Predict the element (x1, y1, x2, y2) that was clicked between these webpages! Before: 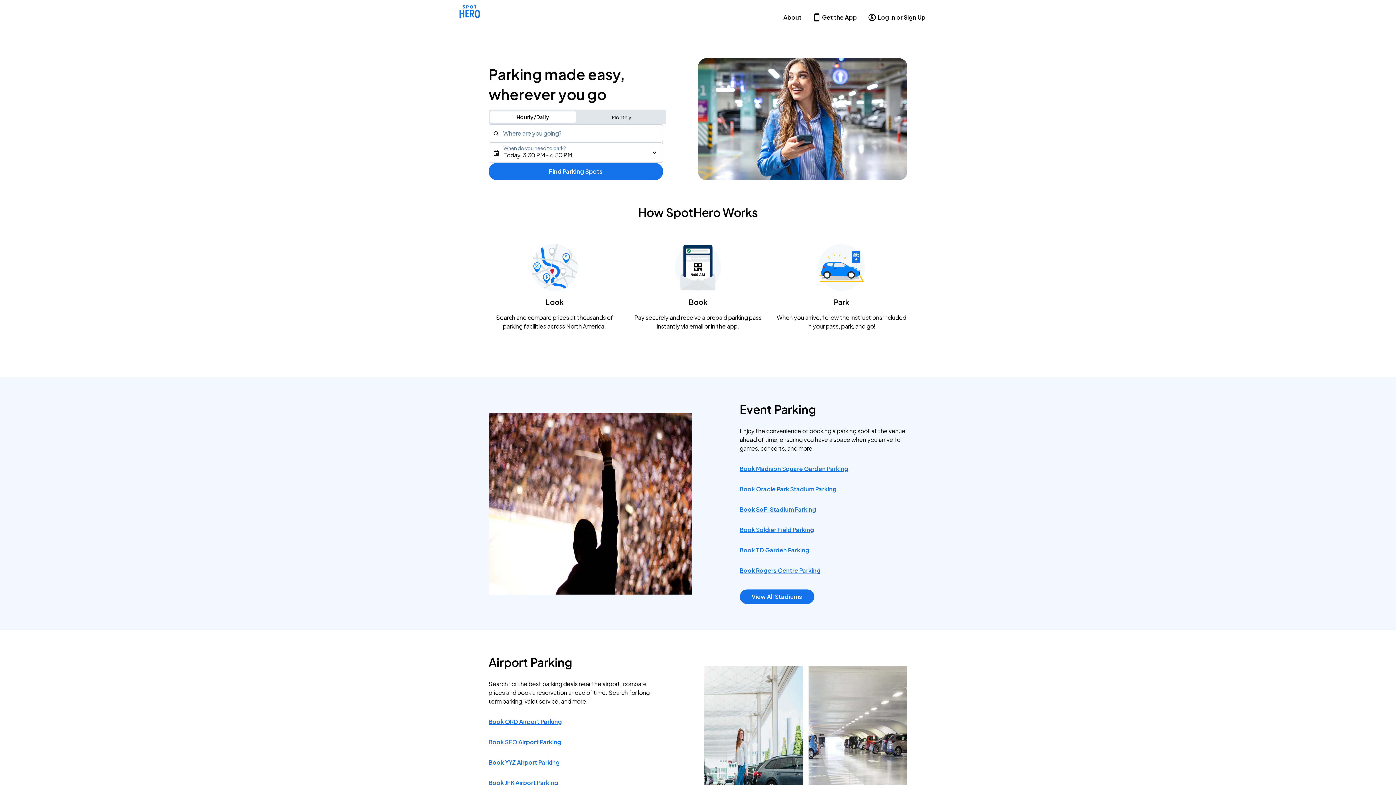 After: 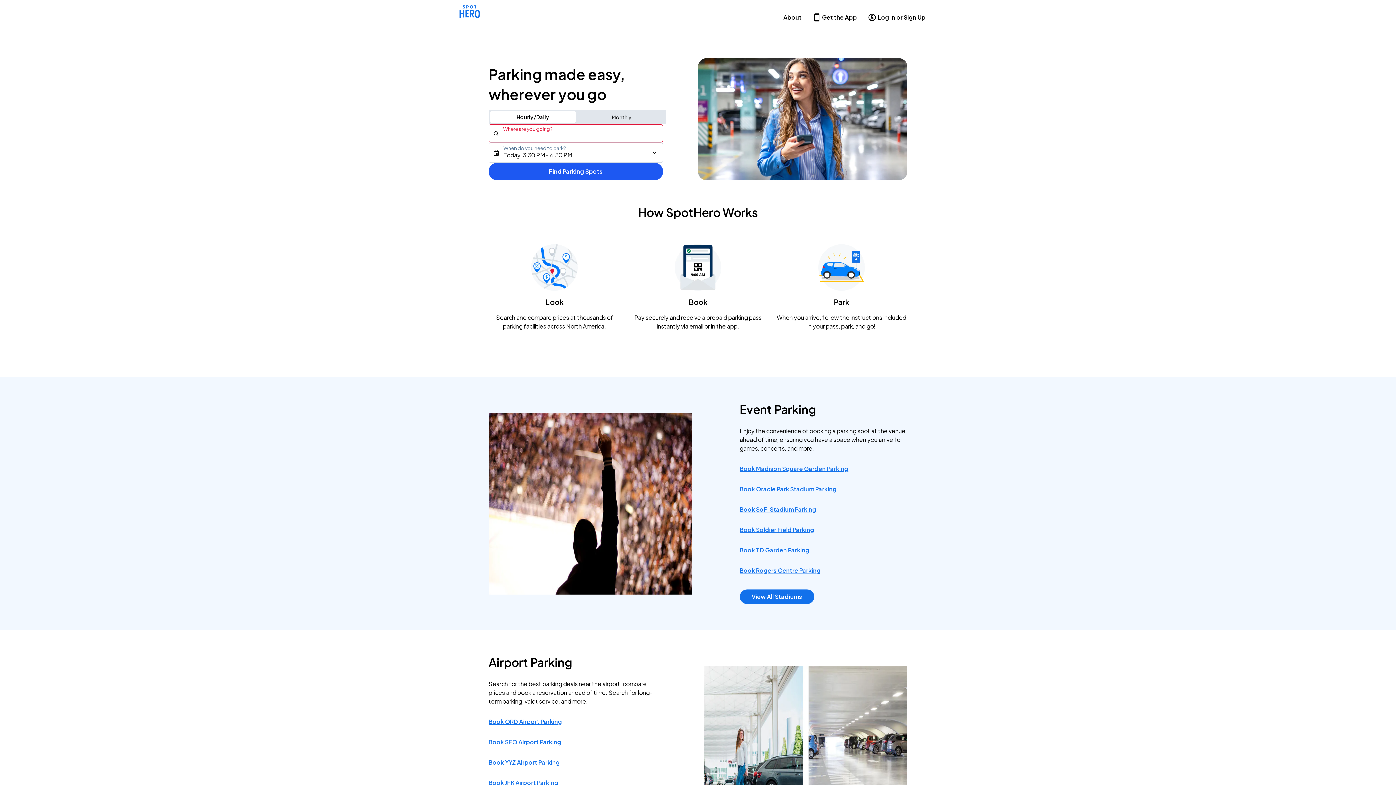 Action: label: Find Parking Spots bbox: (488, 162, 663, 180)